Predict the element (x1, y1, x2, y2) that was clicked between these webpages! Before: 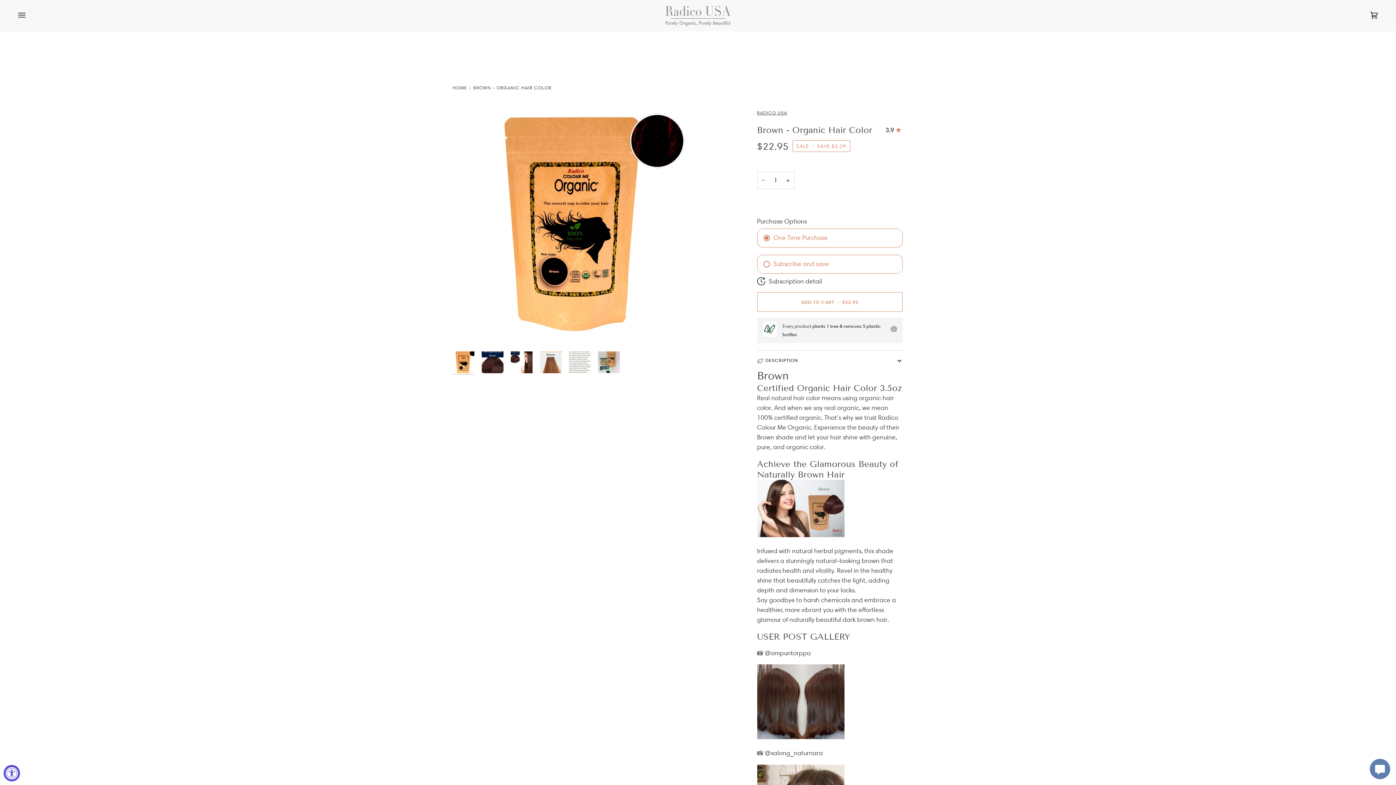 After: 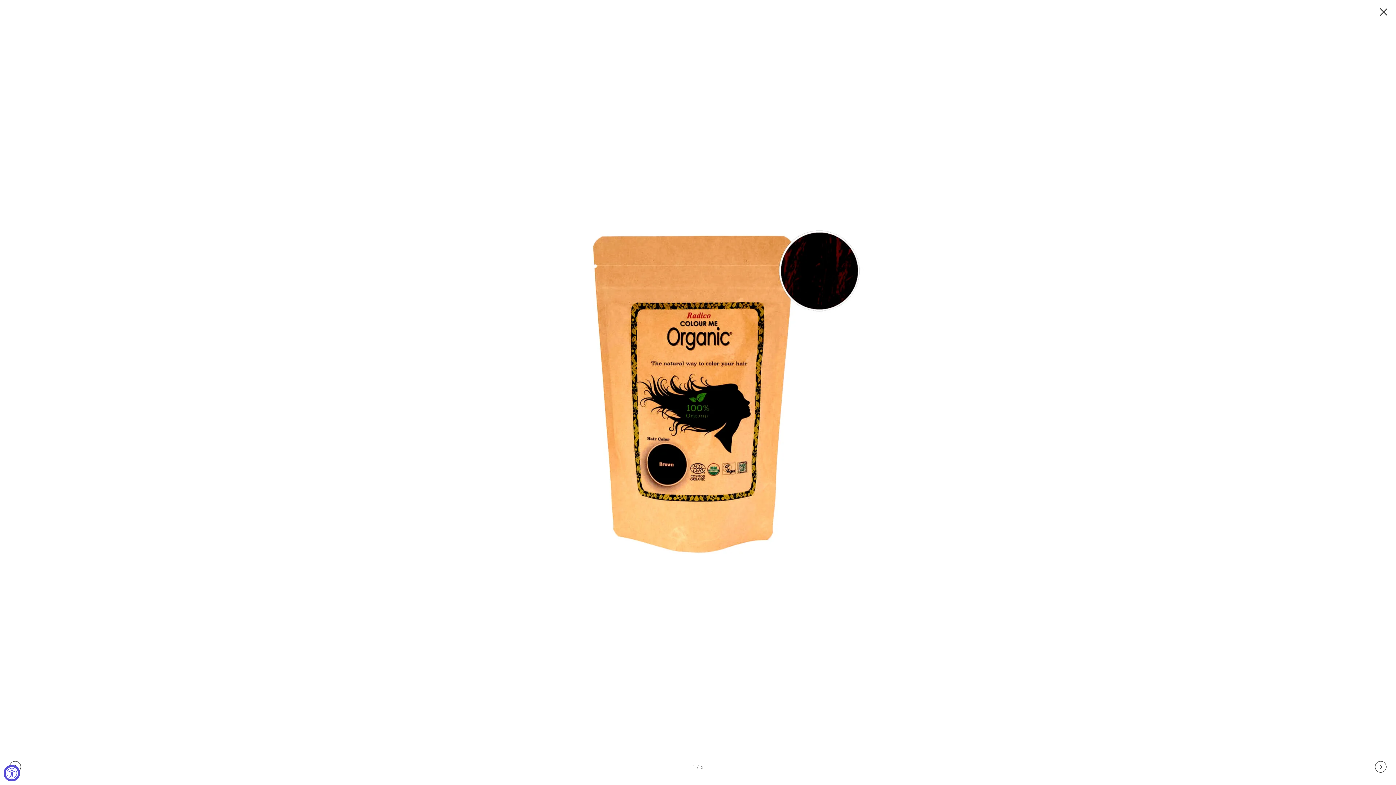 Action: label: Zoom bbox: (460, 325, 472, 338)